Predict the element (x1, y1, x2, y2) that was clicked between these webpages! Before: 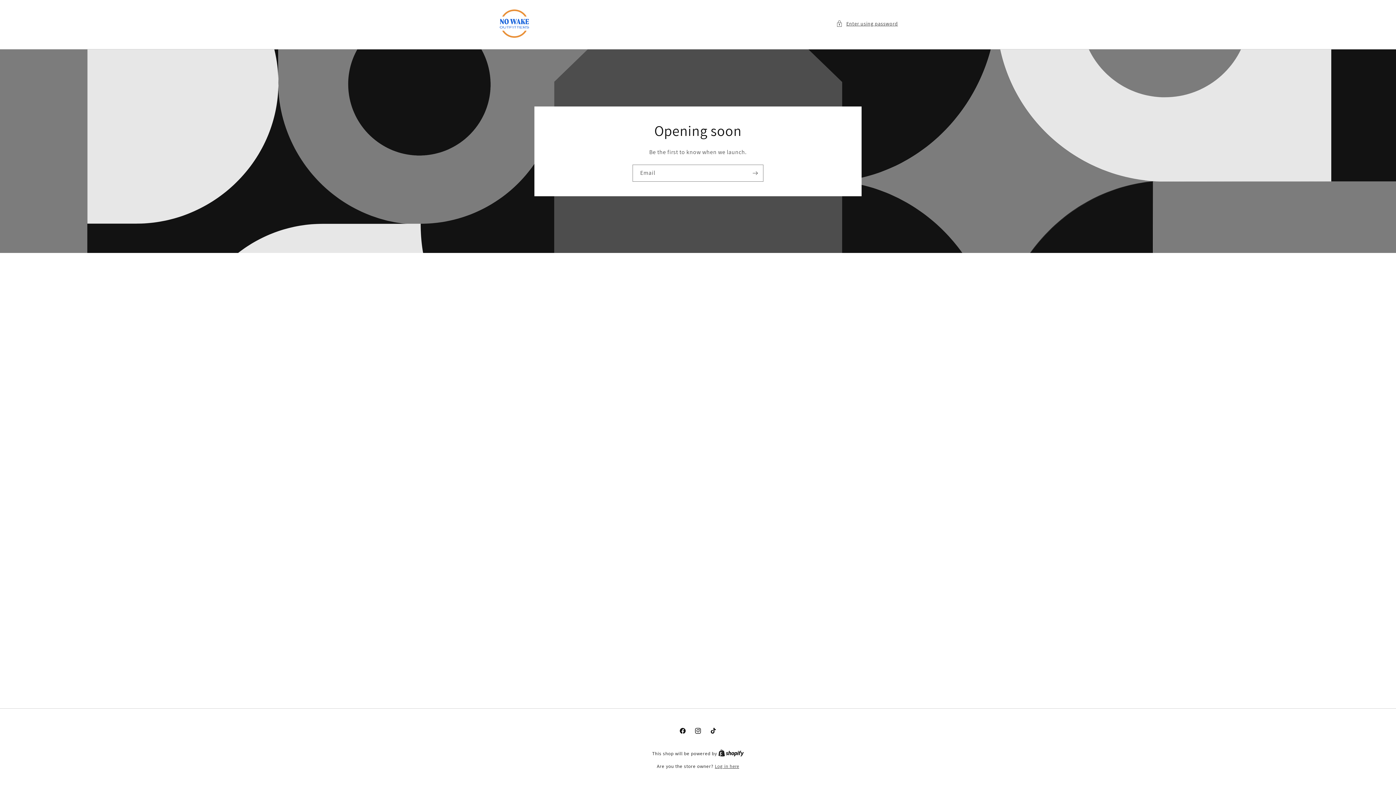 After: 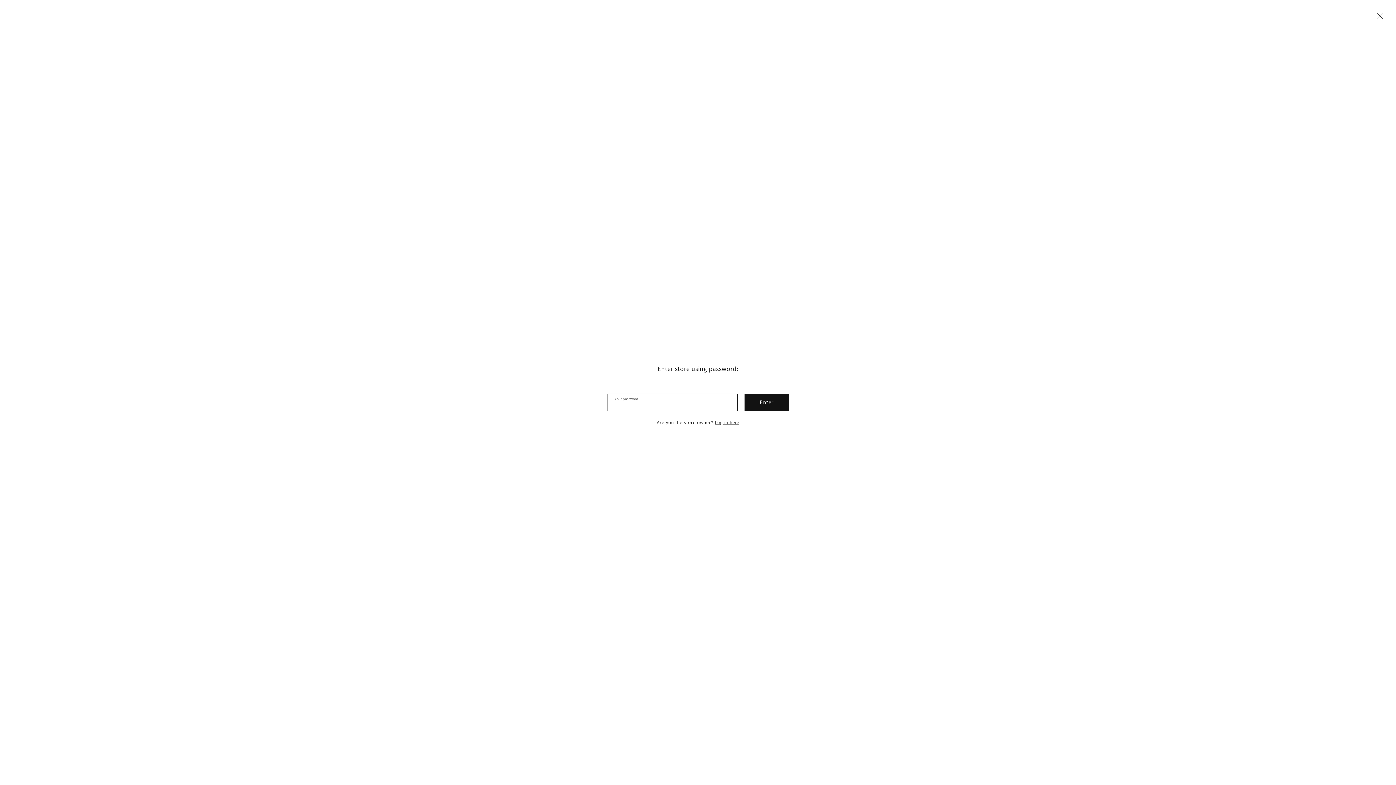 Action: bbox: (836, 19, 898, 28) label: Enter using password